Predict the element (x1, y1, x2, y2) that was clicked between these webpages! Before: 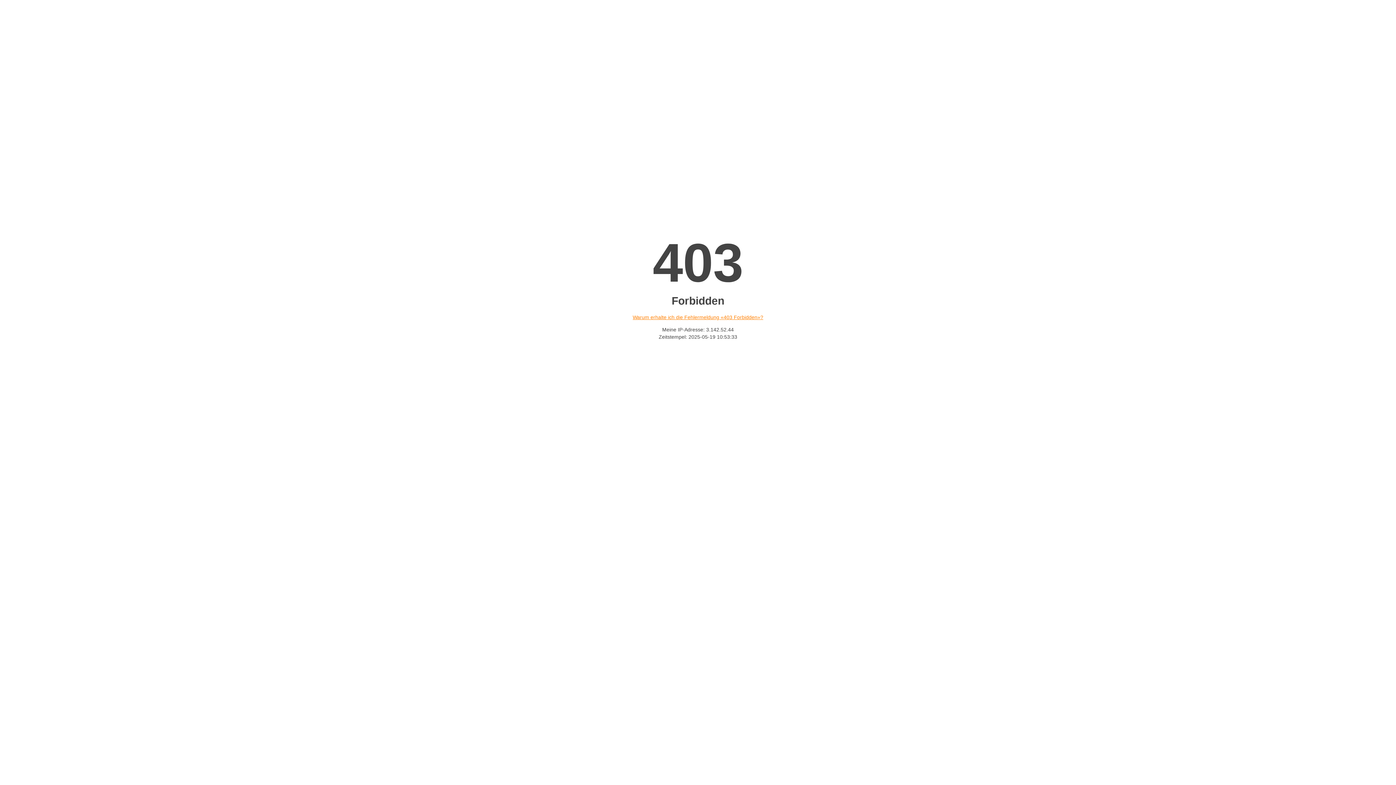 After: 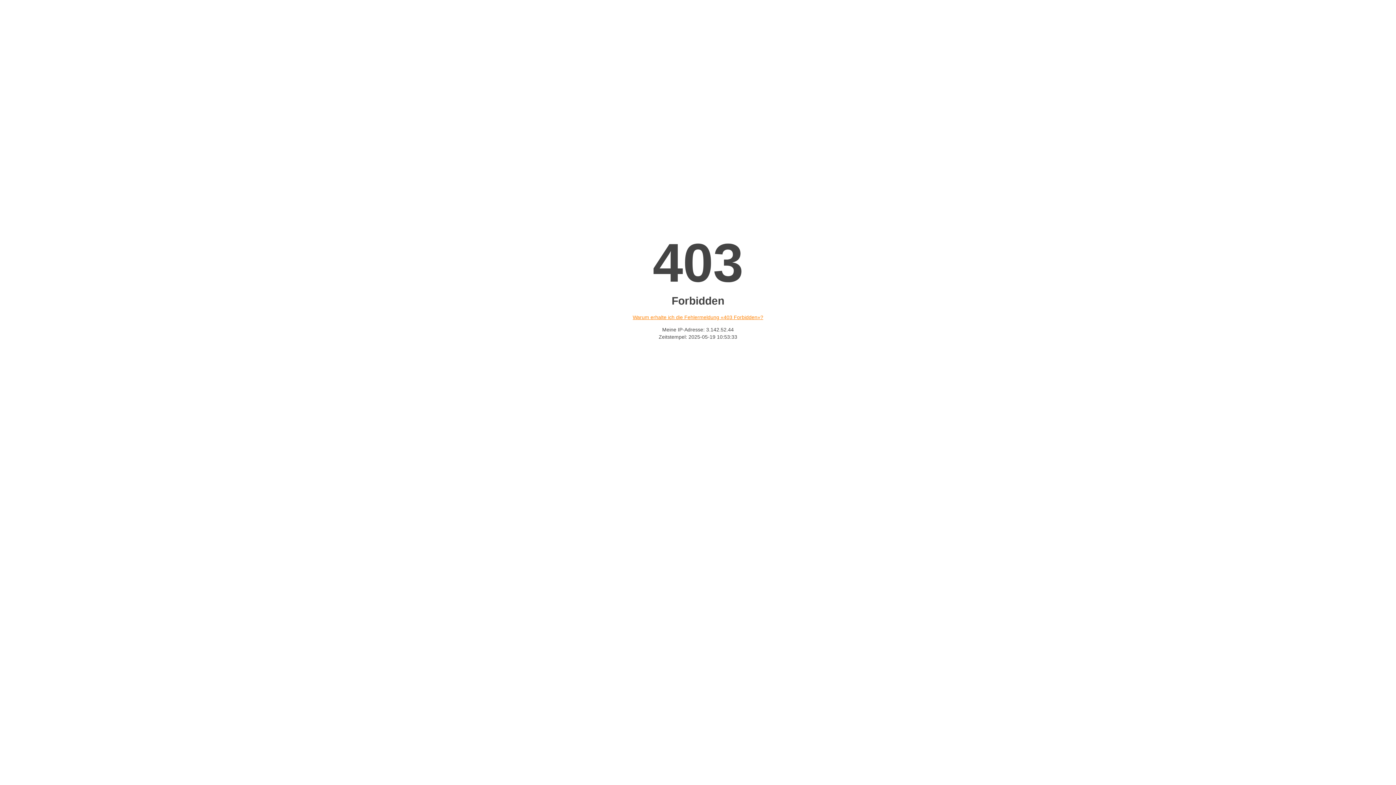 Action: bbox: (632, 314, 763, 320) label: Warum erhalte ich die Fehlermeldung «403 Forbidden»?